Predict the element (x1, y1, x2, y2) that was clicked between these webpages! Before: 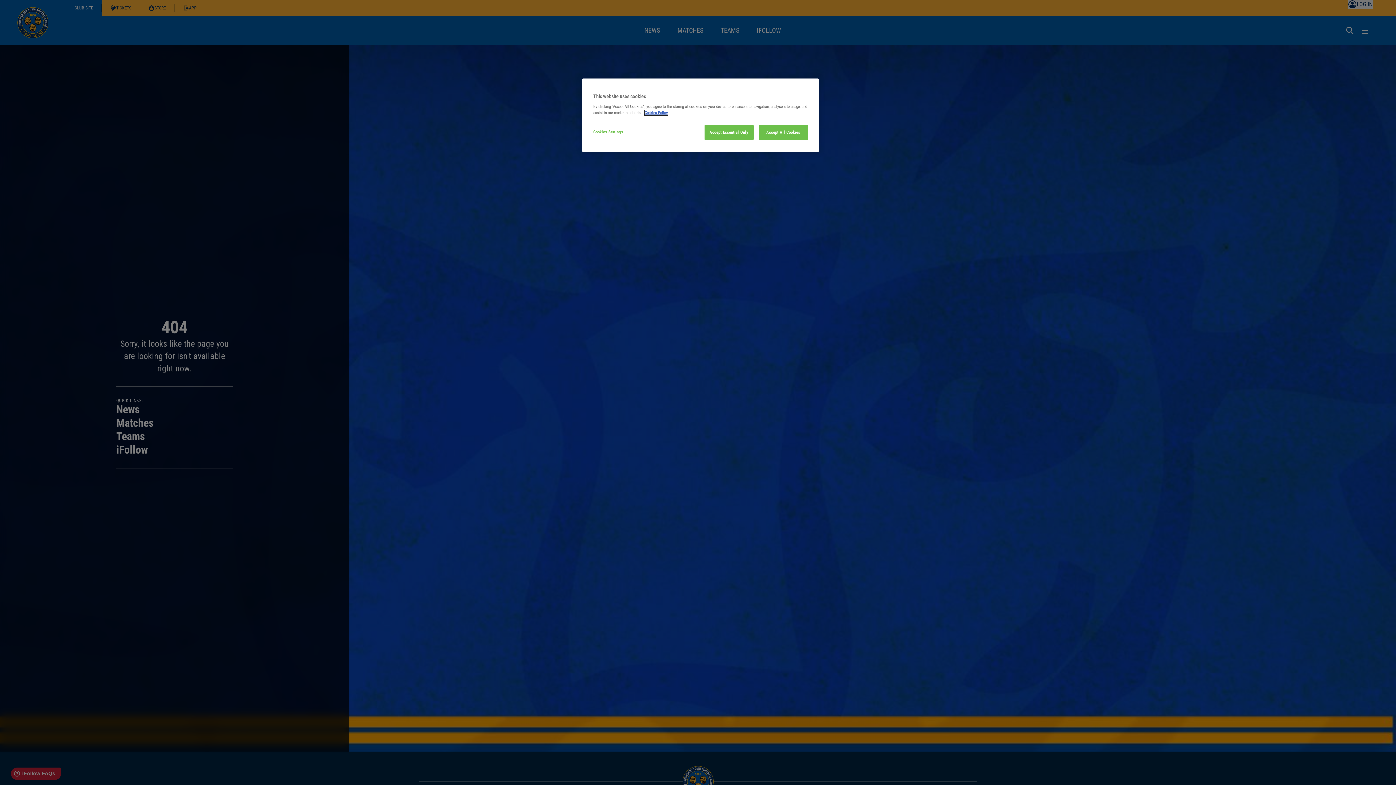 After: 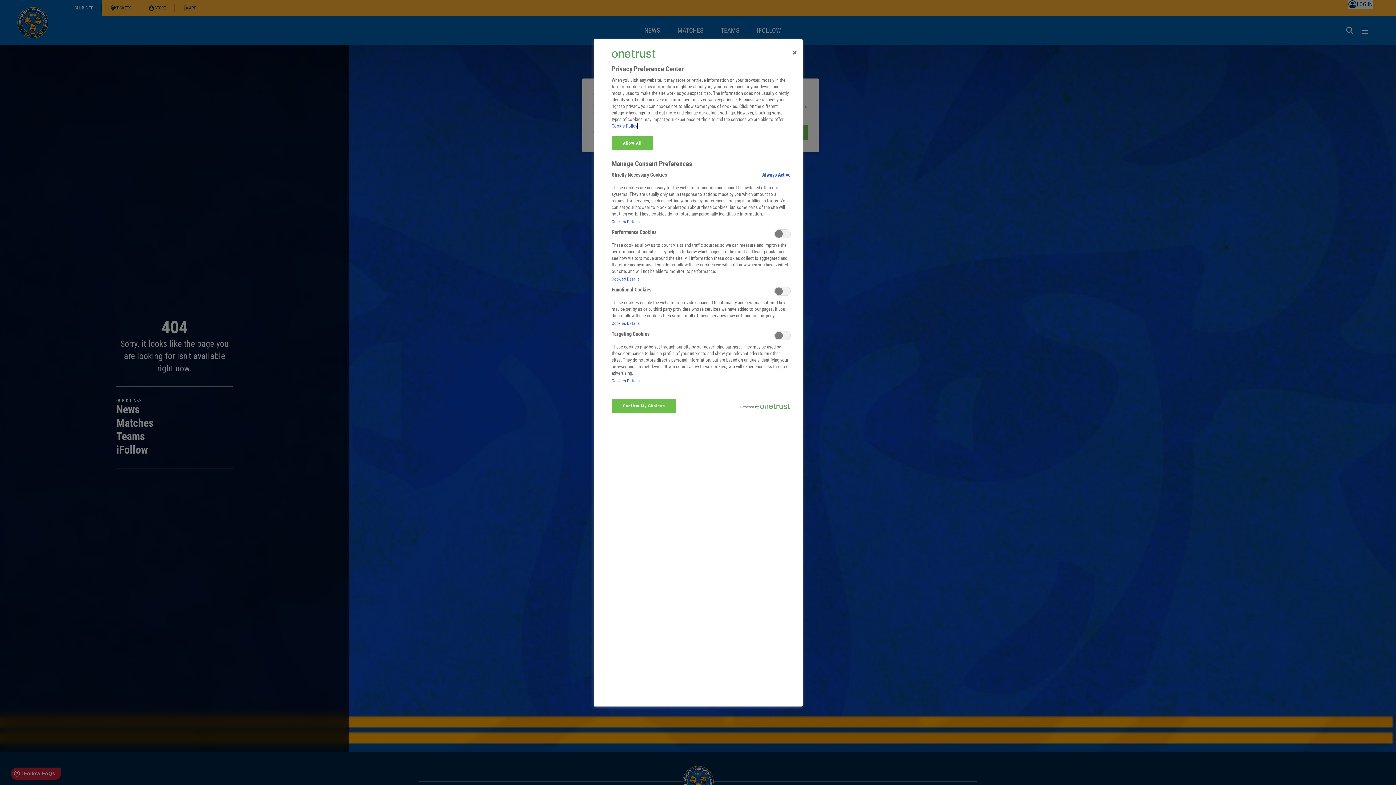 Action: label: Cookies Settings bbox: (593, 125, 642, 139)